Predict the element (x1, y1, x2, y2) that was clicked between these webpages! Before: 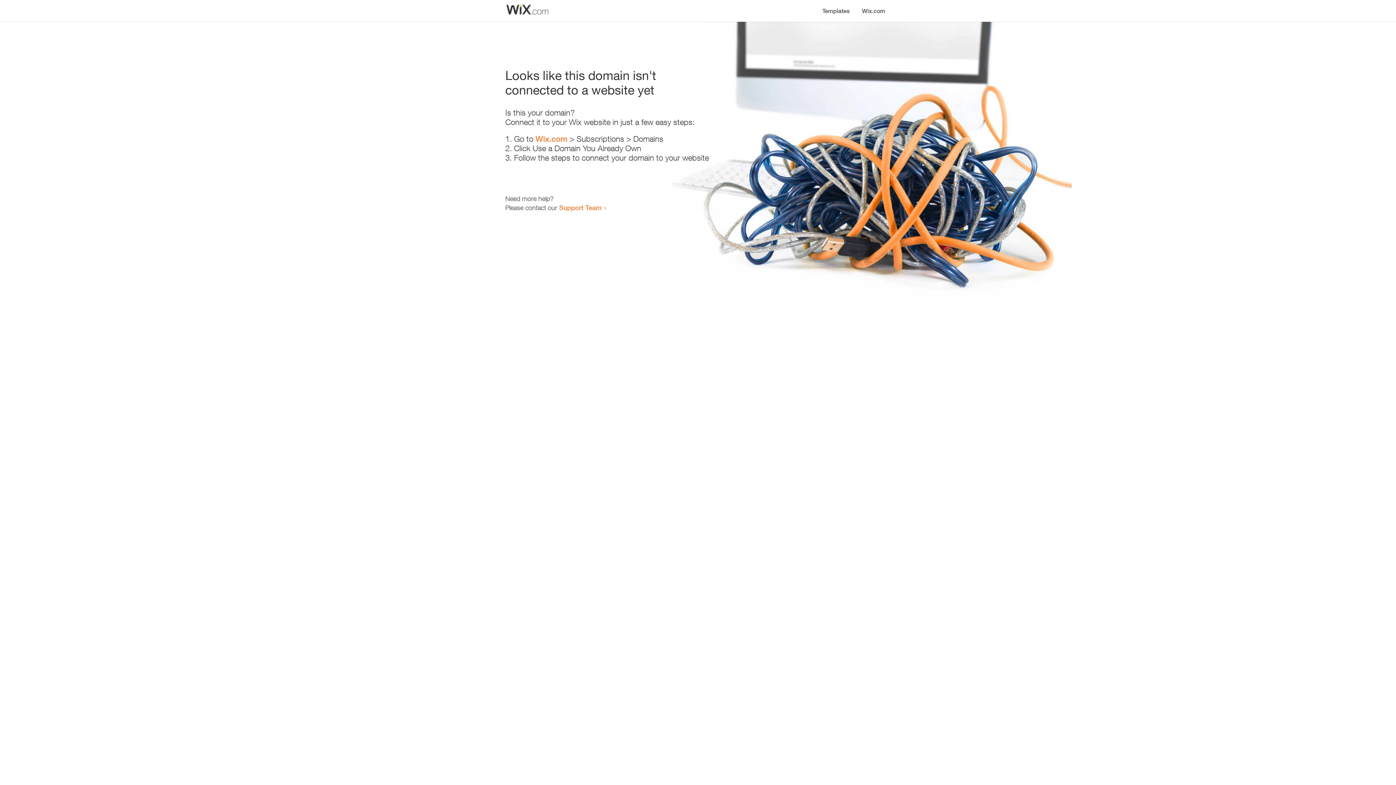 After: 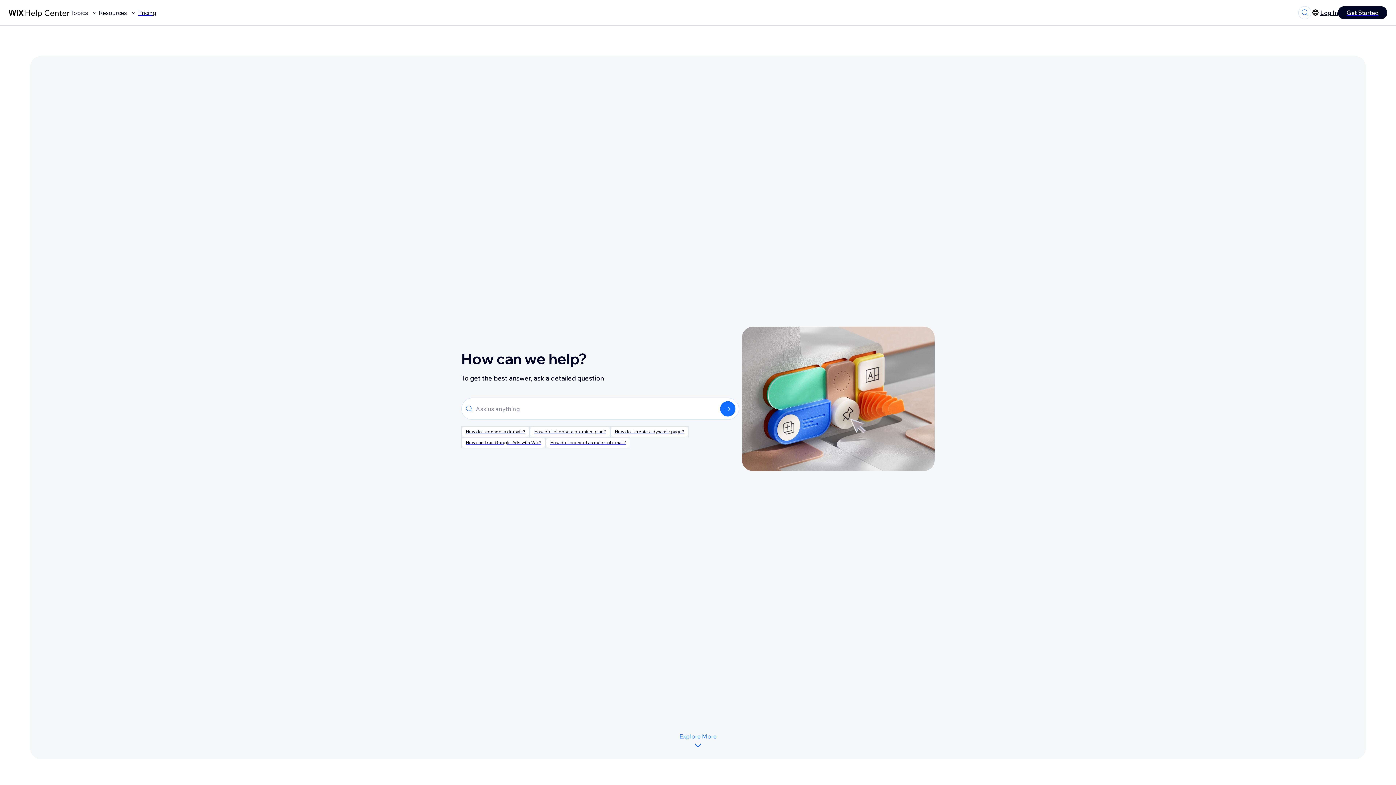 Action: bbox: (559, 203, 601, 211) label: Support Team